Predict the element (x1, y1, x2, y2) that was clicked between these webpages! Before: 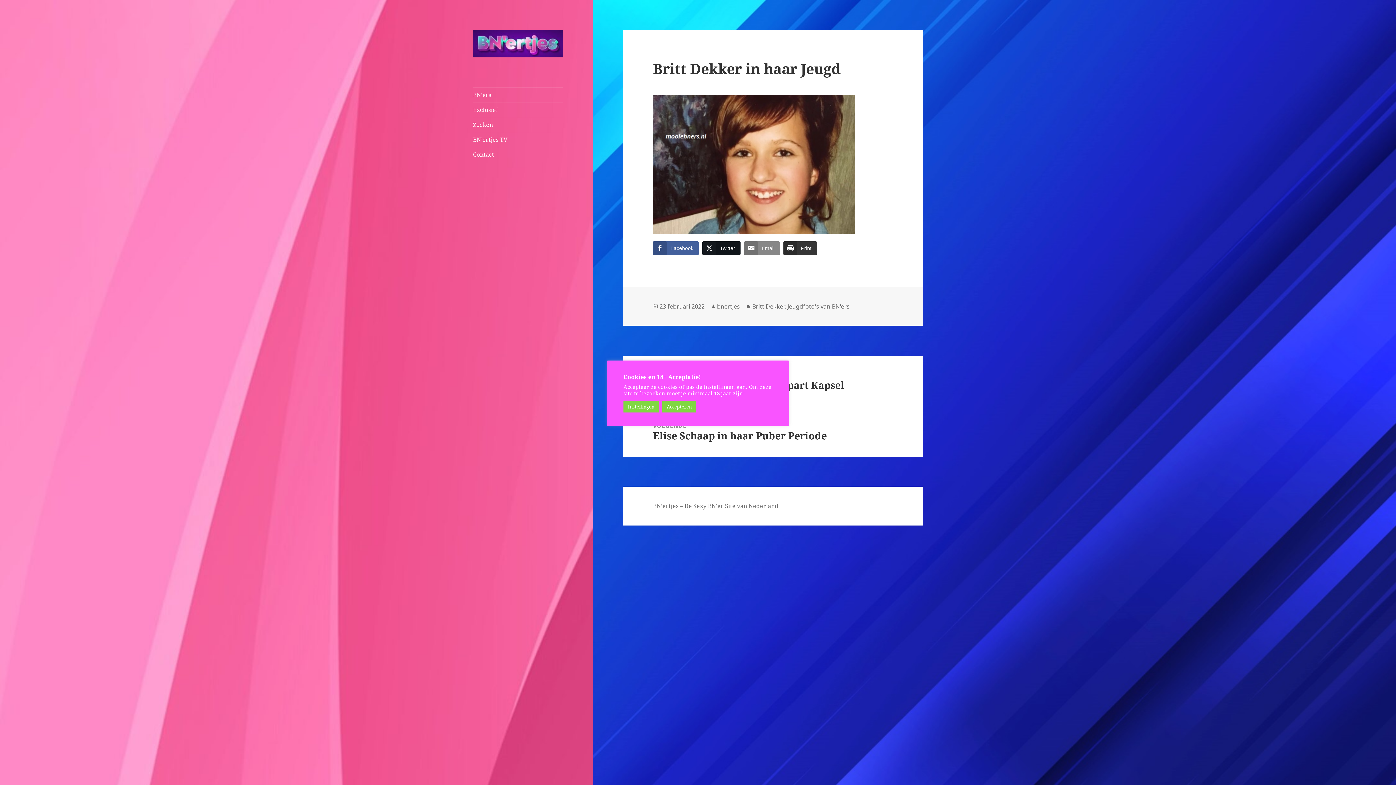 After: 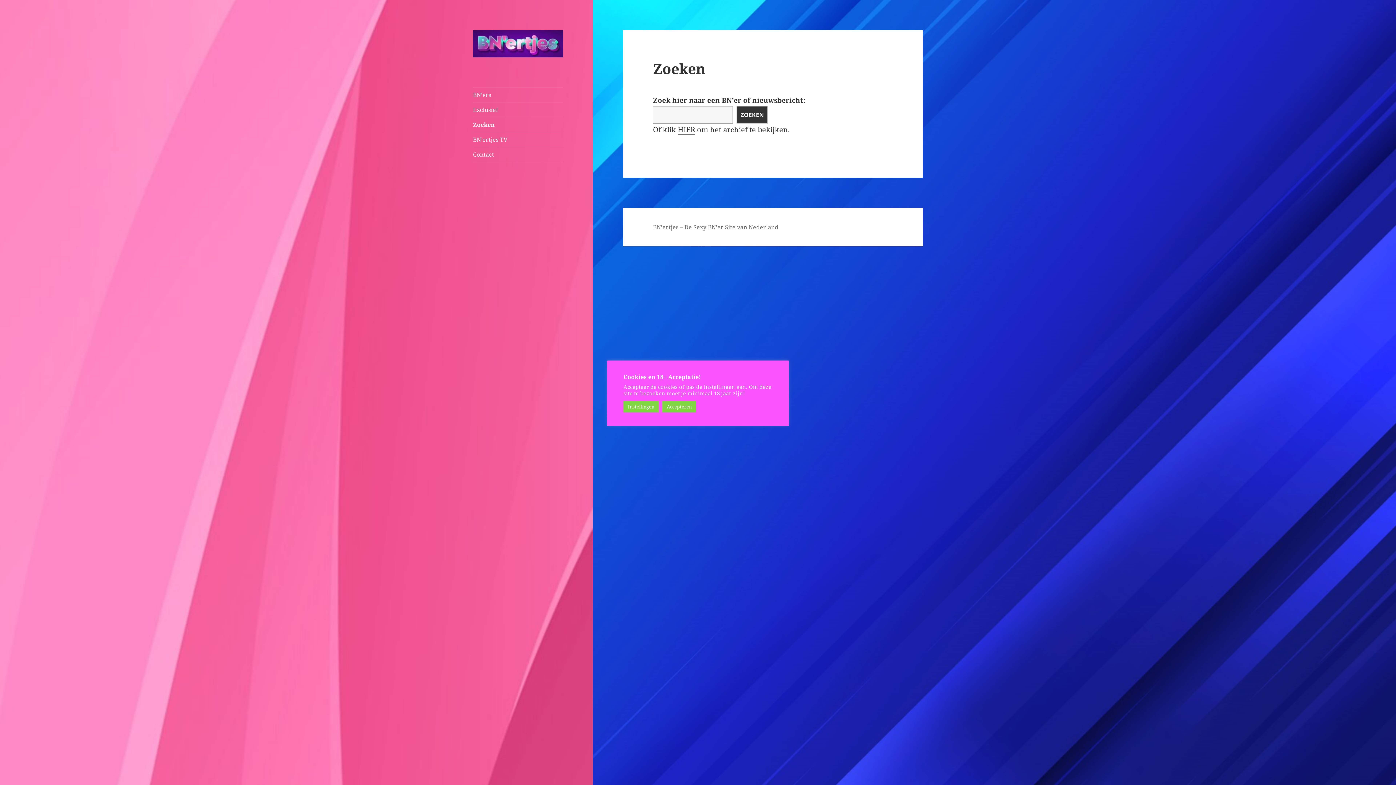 Action: label: Zoeken bbox: (473, 117, 563, 132)